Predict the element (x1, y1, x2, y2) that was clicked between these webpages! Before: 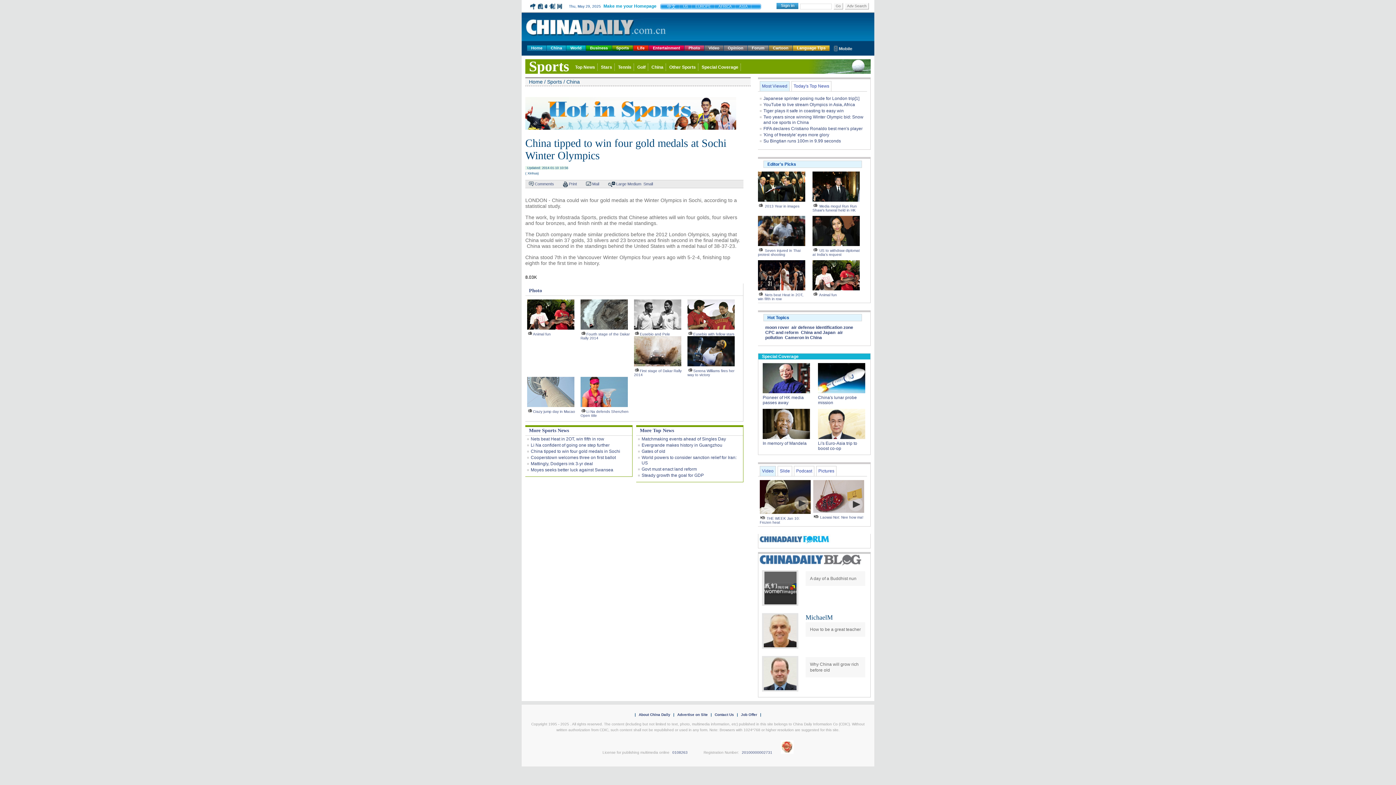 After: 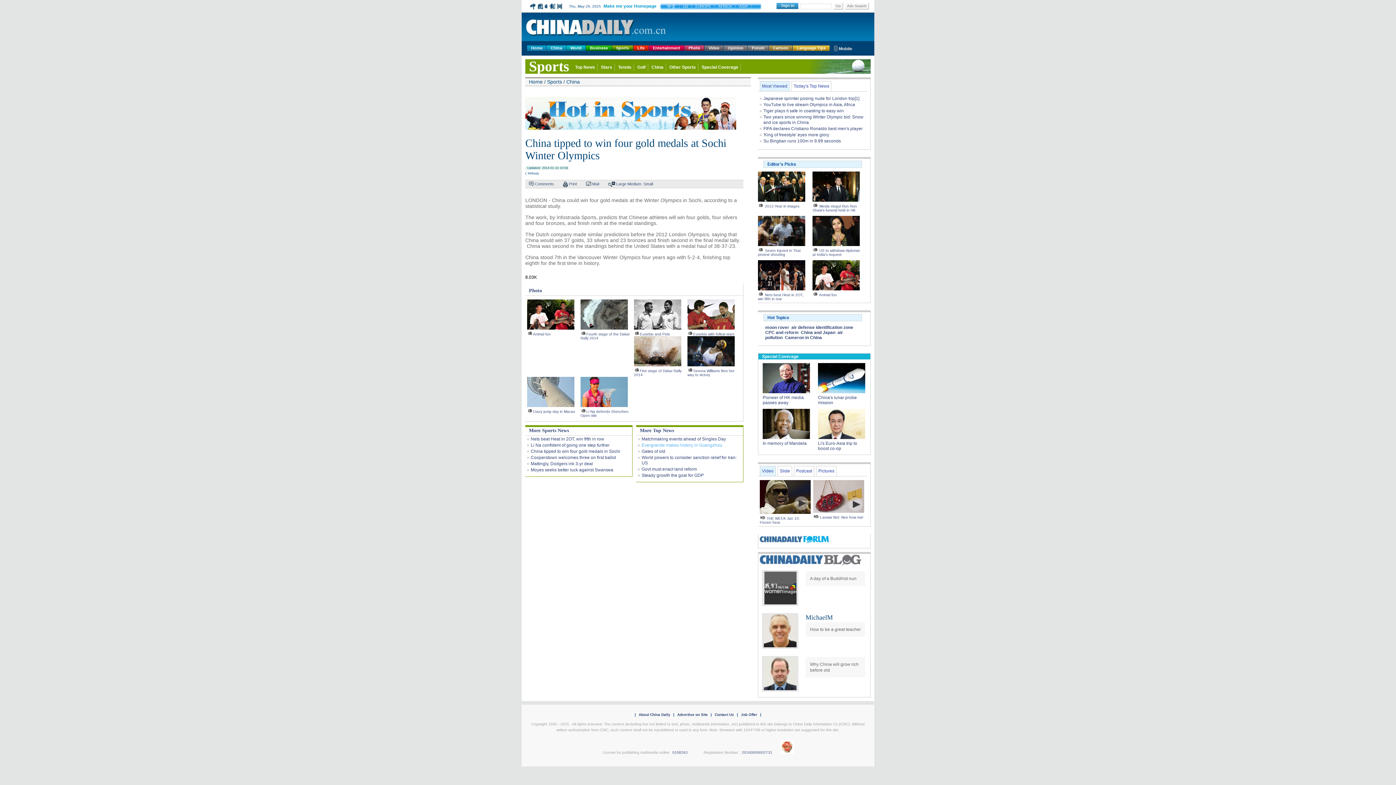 Action: bbox: (641, 442, 722, 448) label: Evergrande makes history in Guangzhou